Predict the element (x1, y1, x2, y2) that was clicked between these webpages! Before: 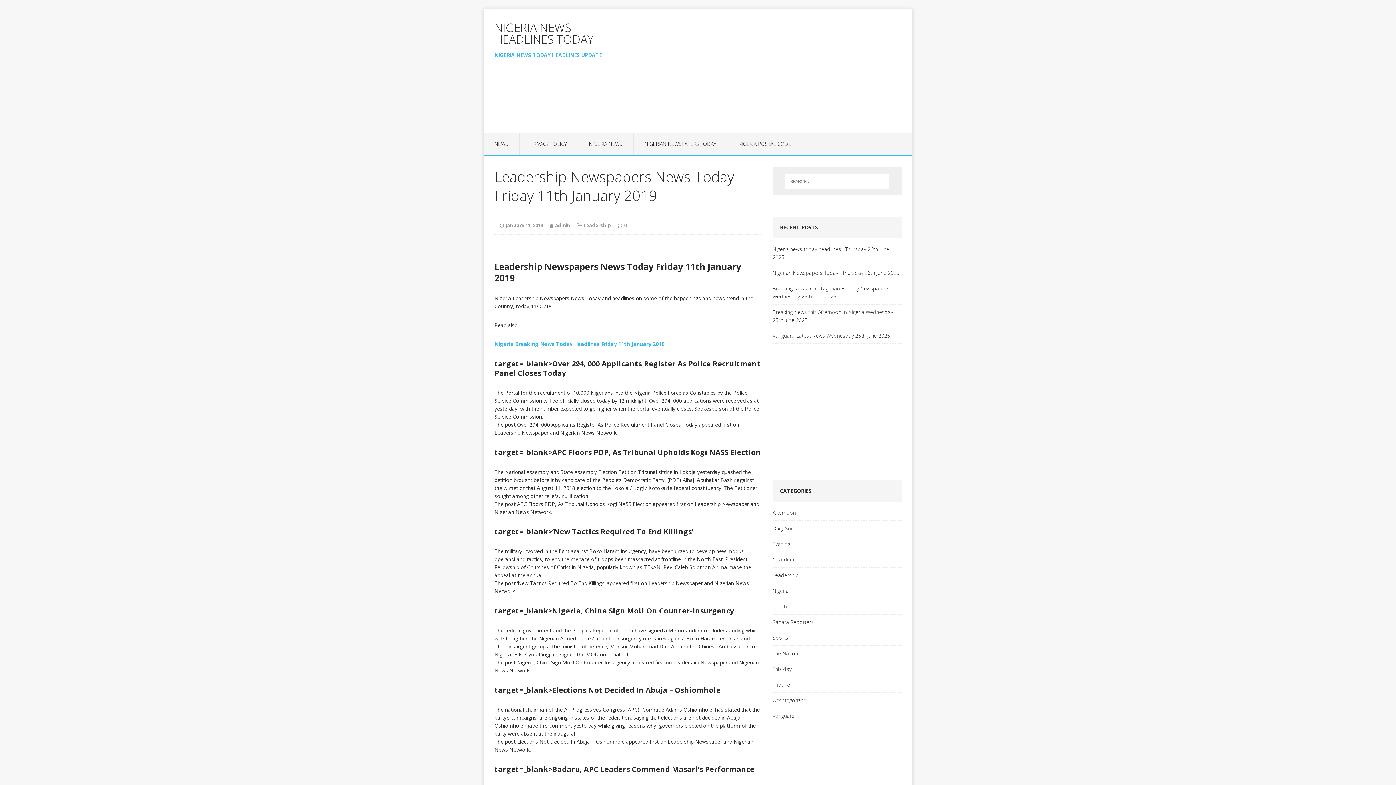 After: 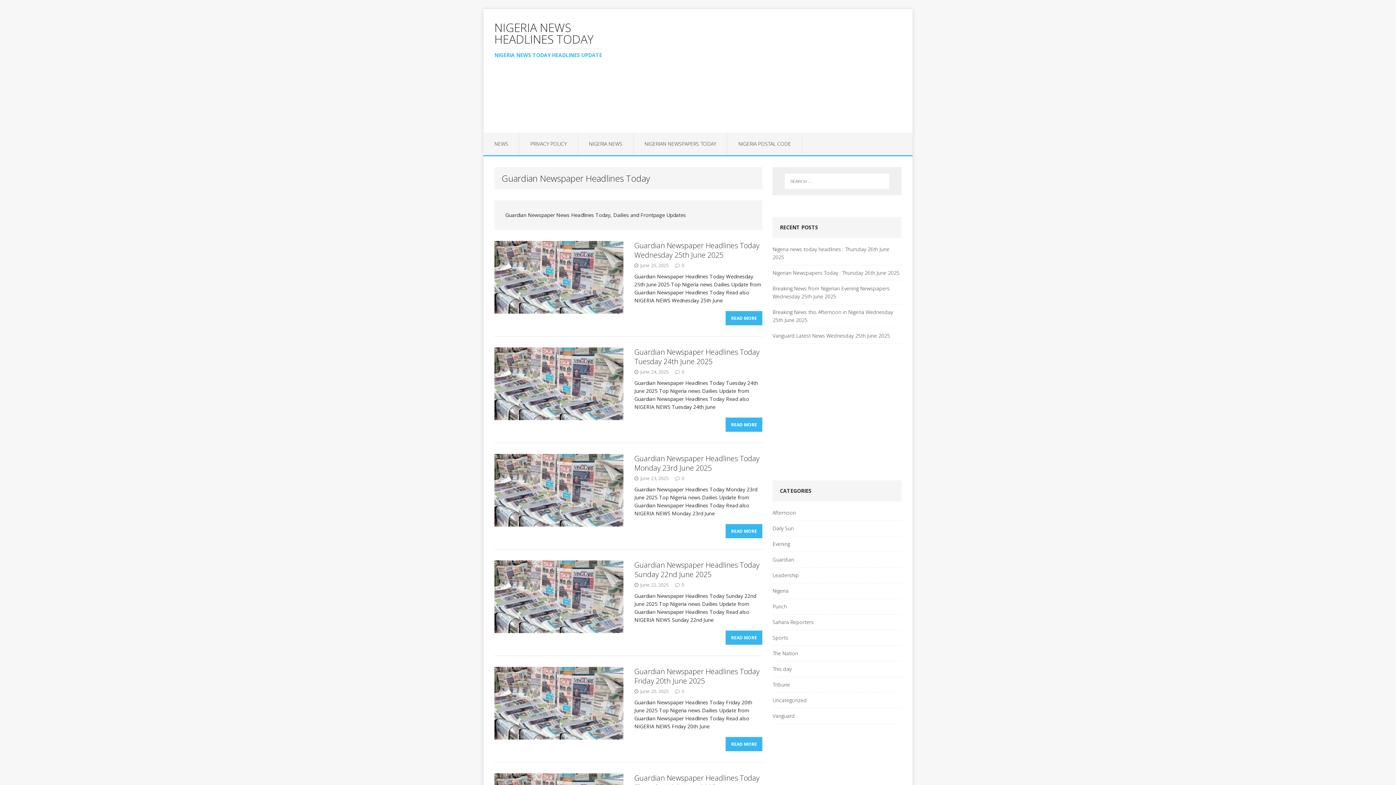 Action: bbox: (772, 552, 901, 567) label: Guardian